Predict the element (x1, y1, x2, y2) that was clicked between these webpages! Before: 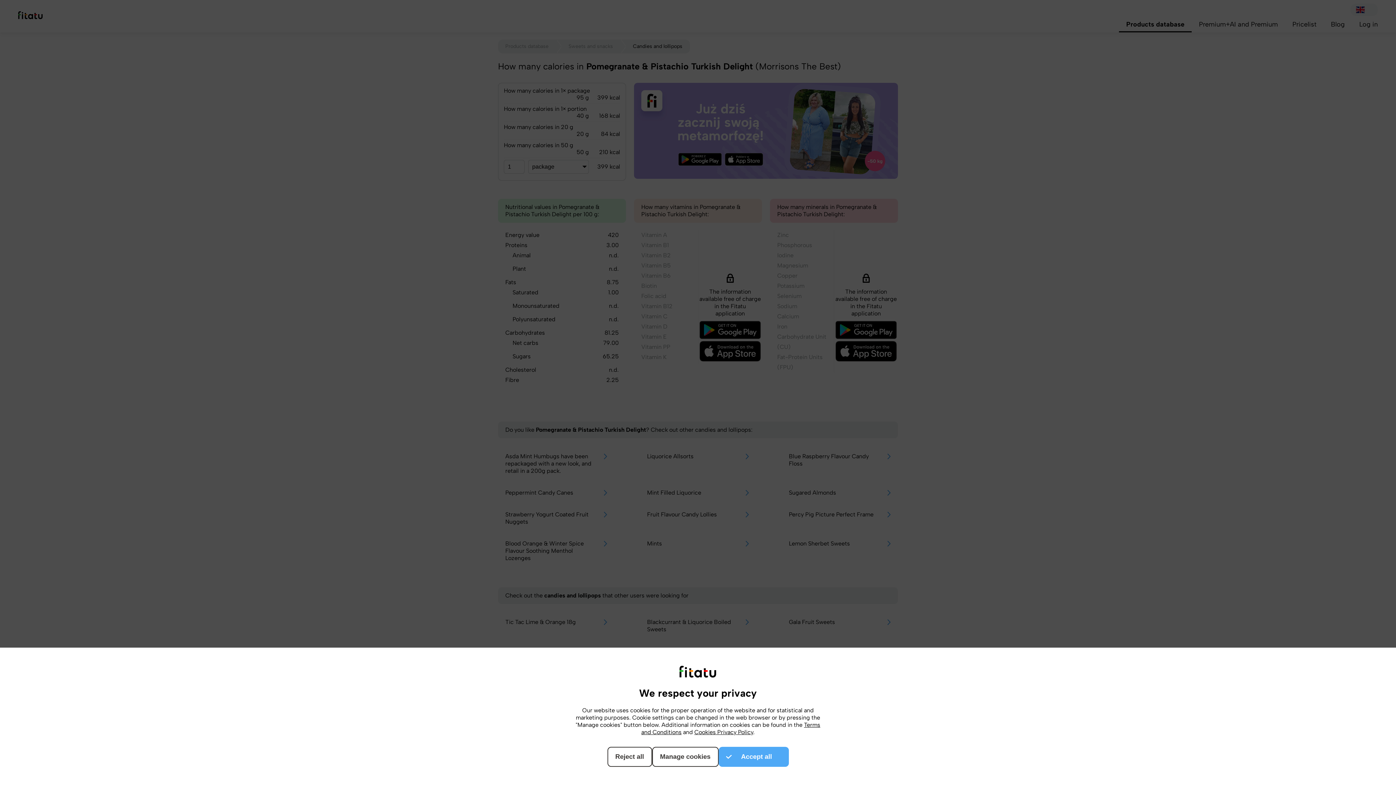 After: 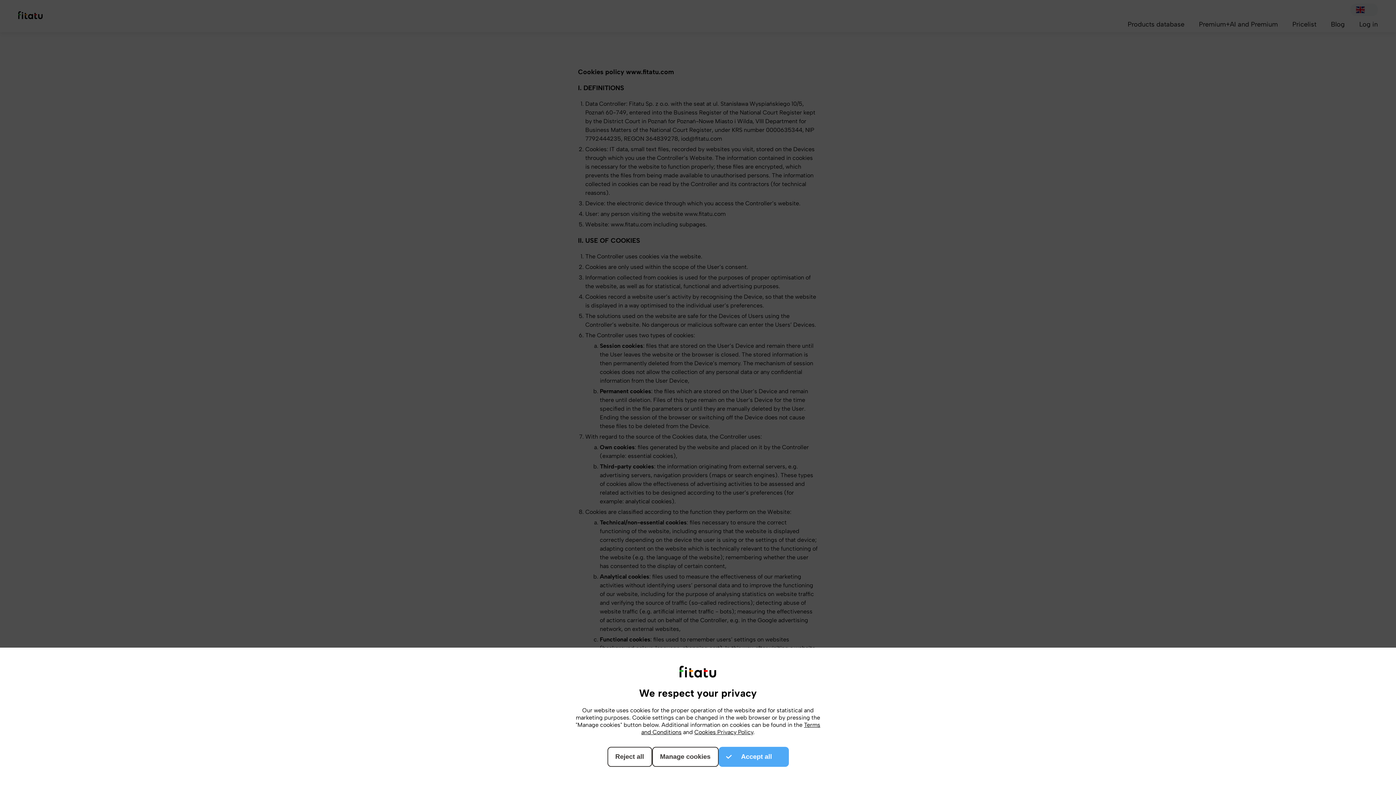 Action: bbox: (694, 729, 753, 736) label: Cookies Privacy Policy